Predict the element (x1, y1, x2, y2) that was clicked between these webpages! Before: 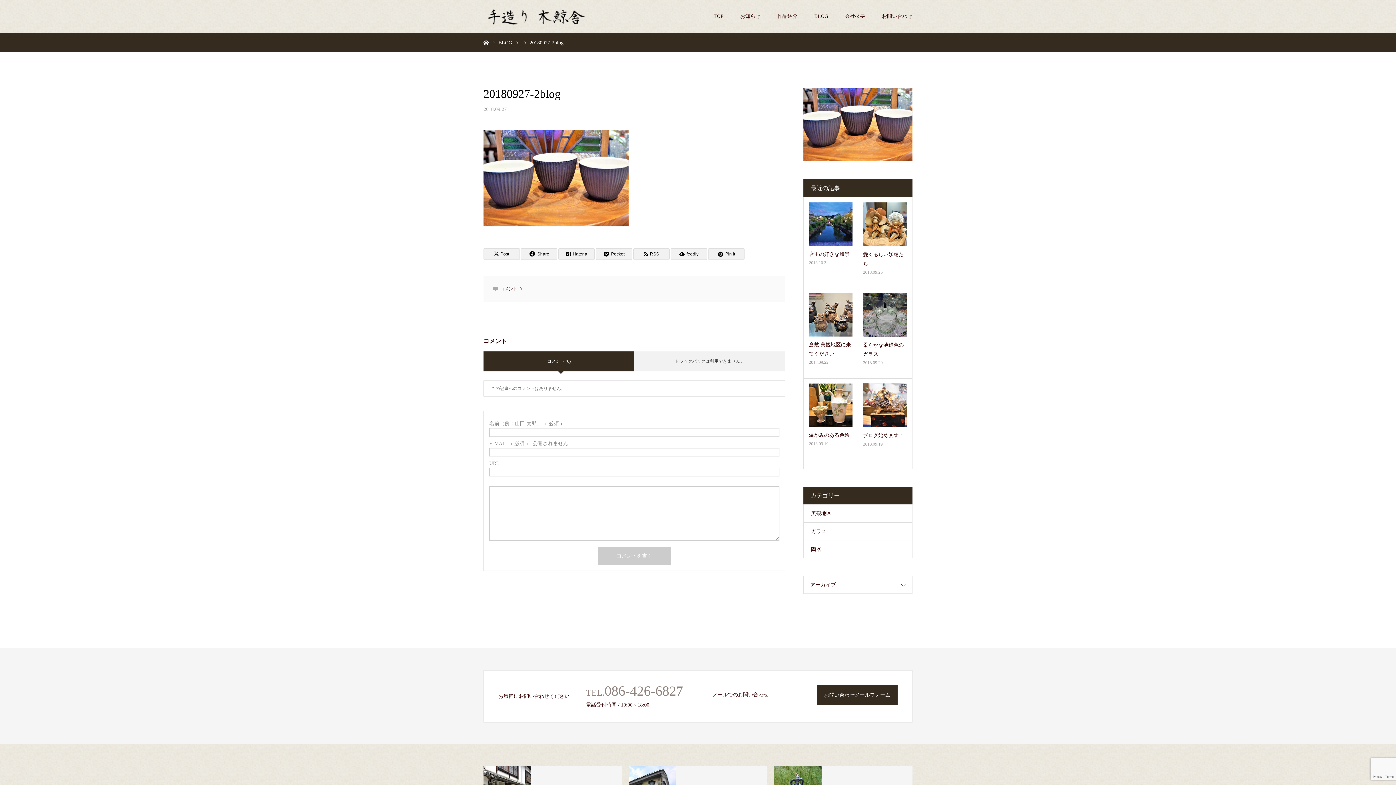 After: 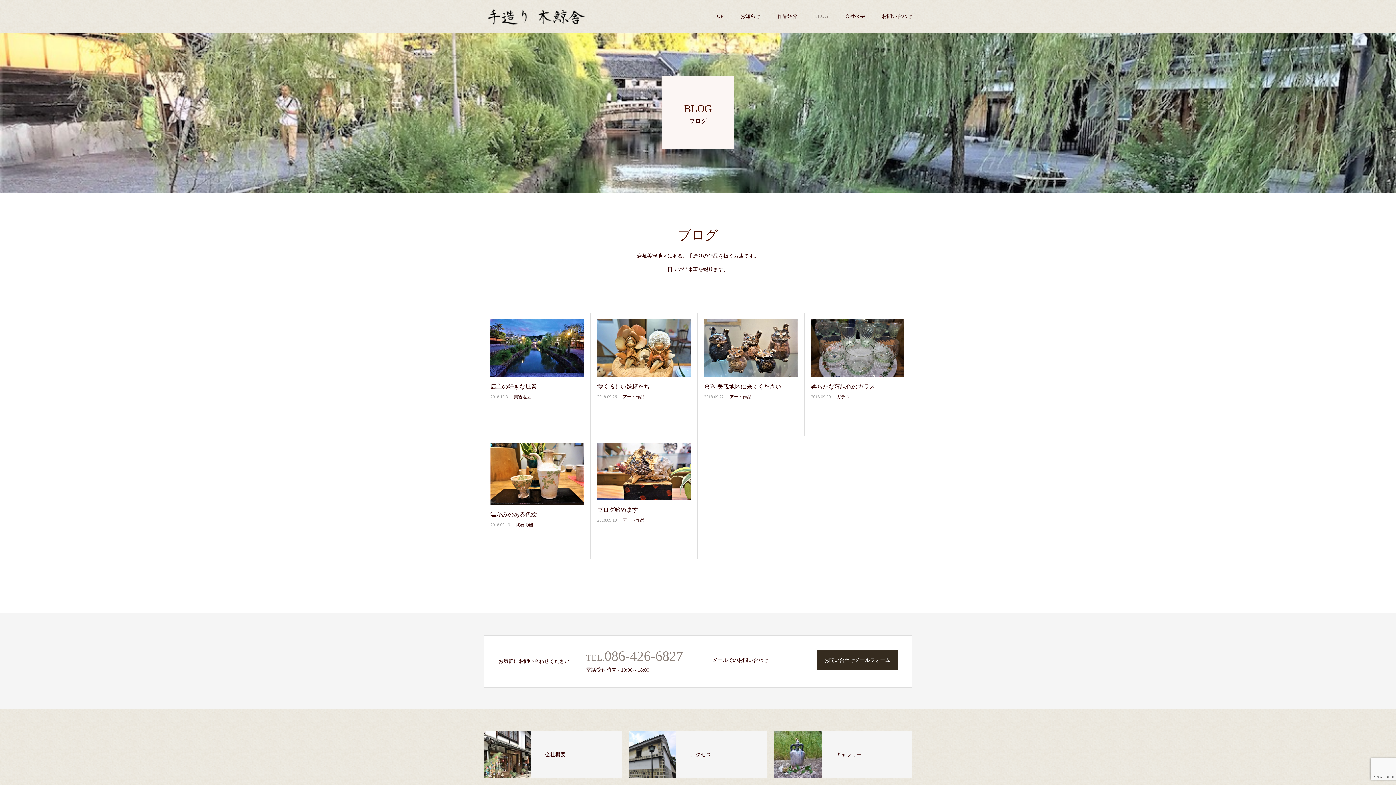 Action: label: BLOG bbox: (498, 40, 512, 45)